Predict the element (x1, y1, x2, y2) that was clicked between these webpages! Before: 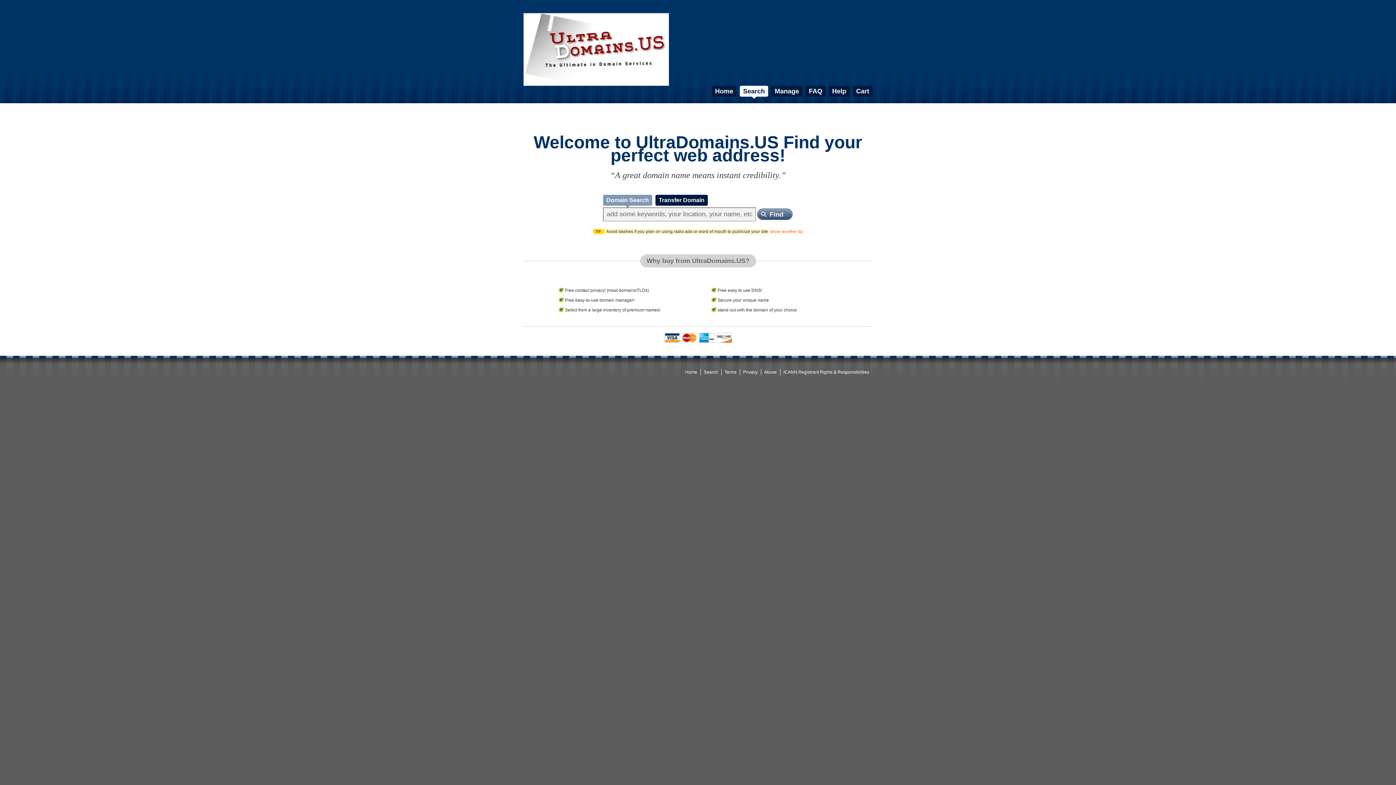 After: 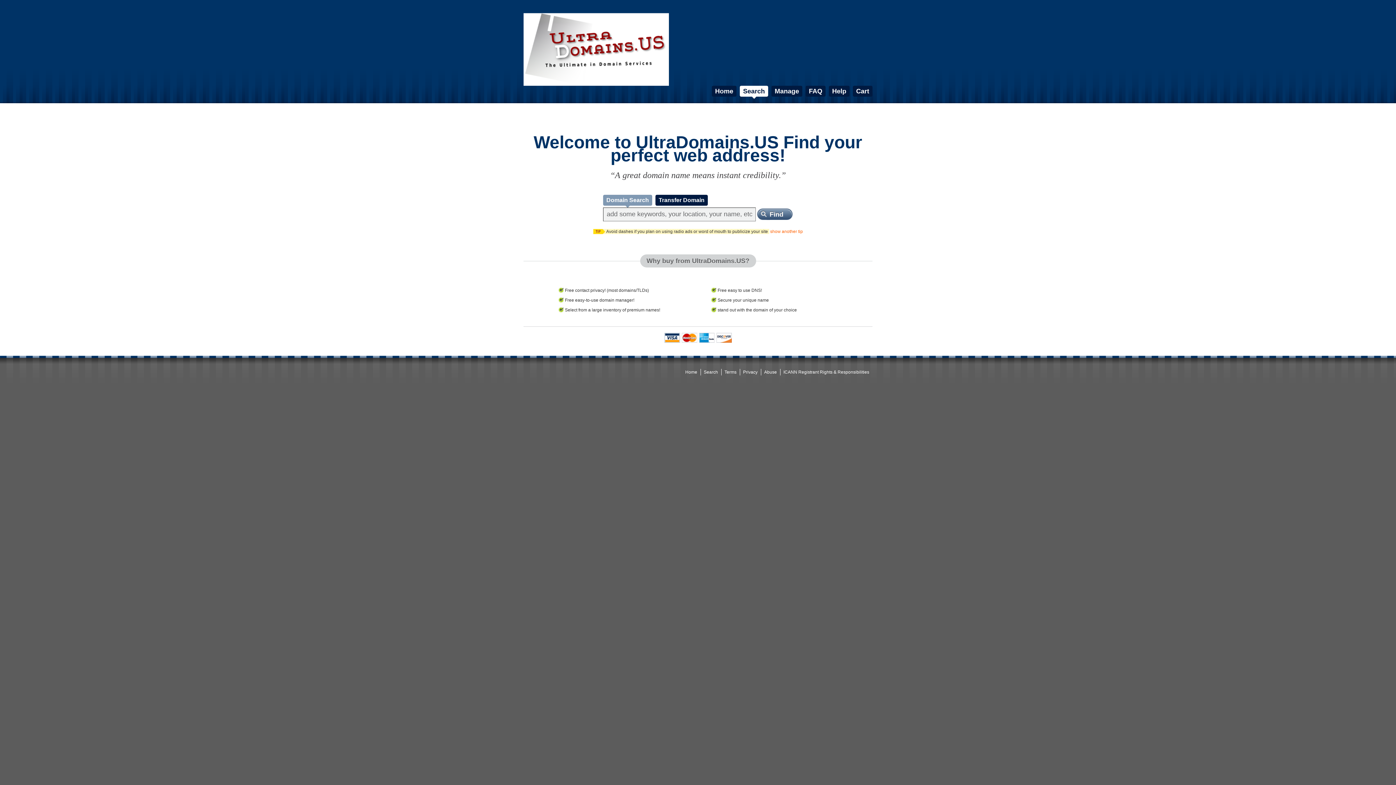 Action: label: Search bbox: (740, 85, 768, 98)